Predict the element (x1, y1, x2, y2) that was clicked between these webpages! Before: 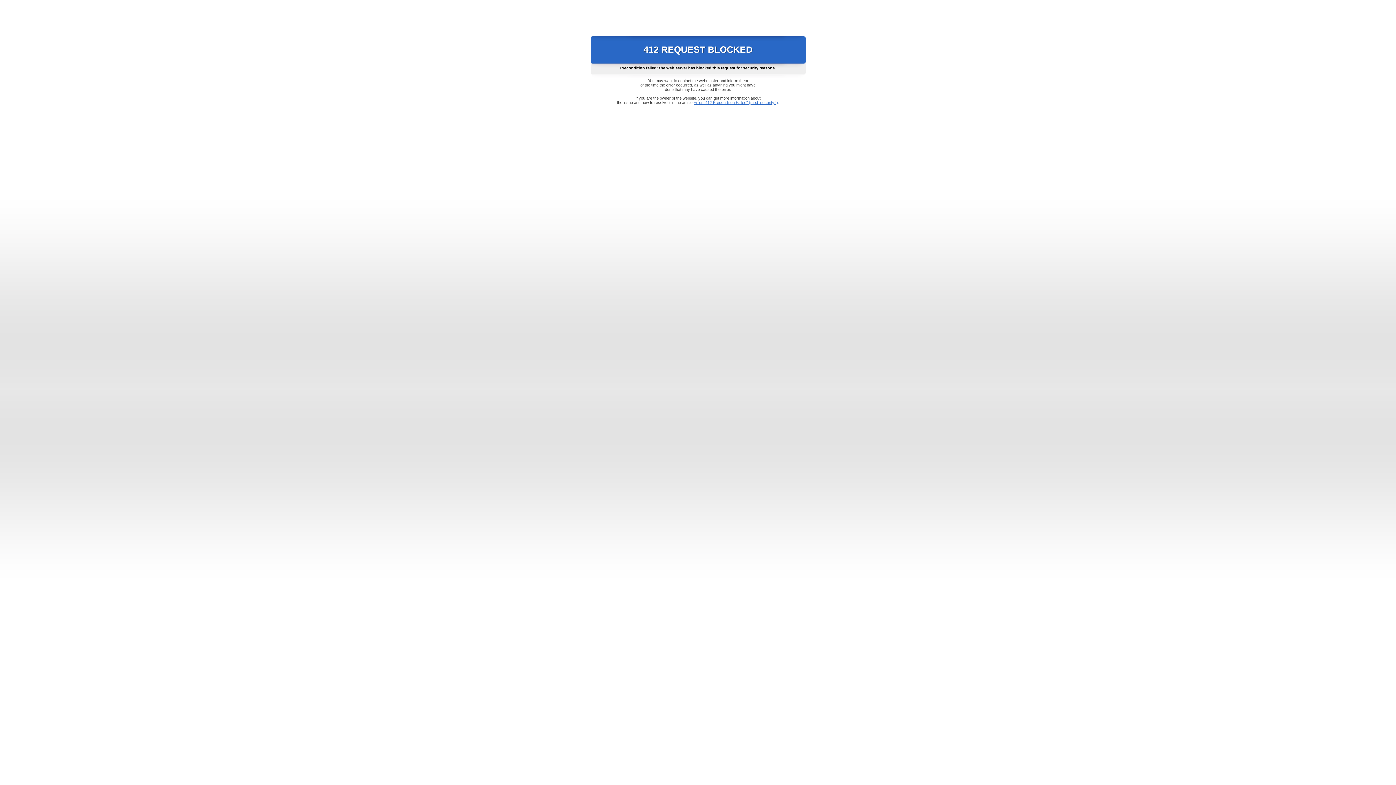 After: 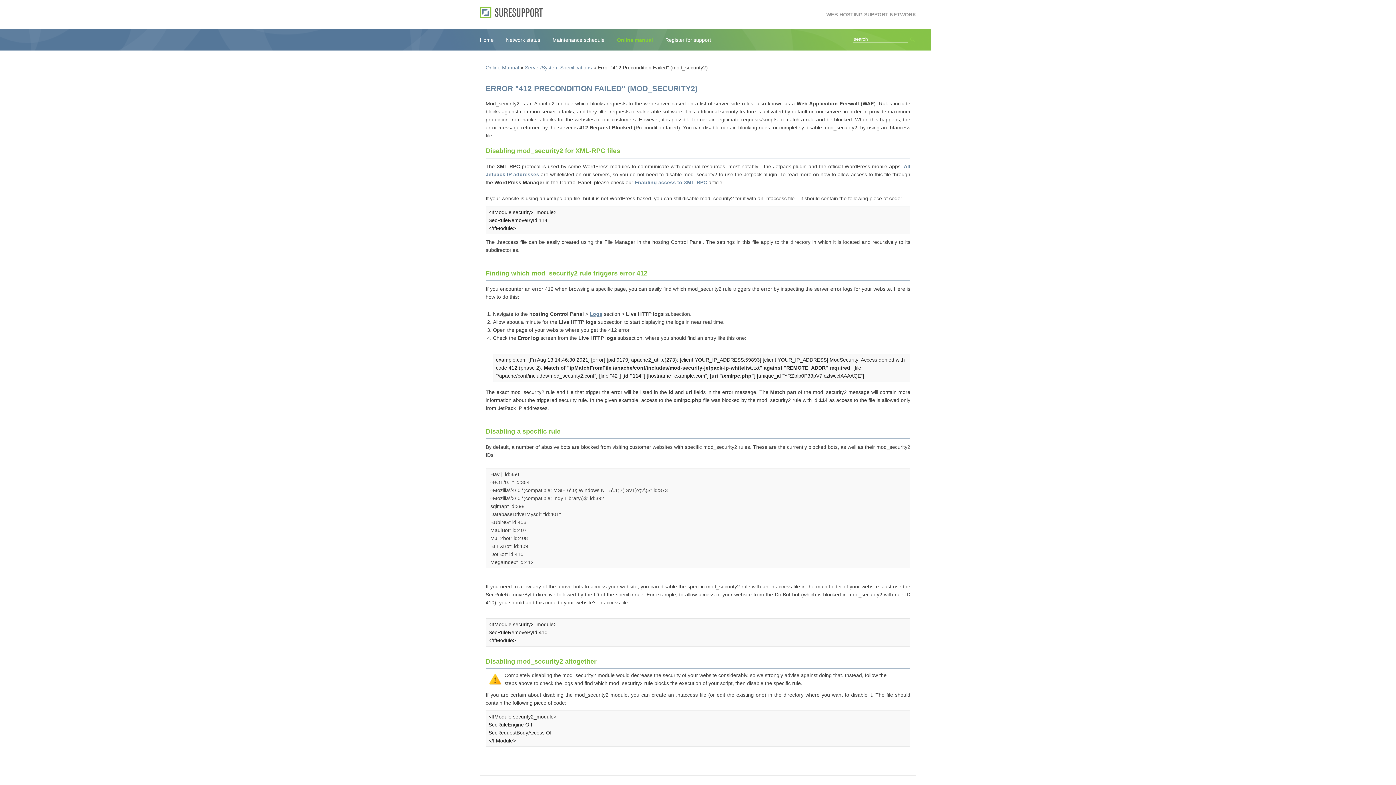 Action: label: Error "412 Precondition Failed" (mod_security2) bbox: (693, 100, 778, 104)